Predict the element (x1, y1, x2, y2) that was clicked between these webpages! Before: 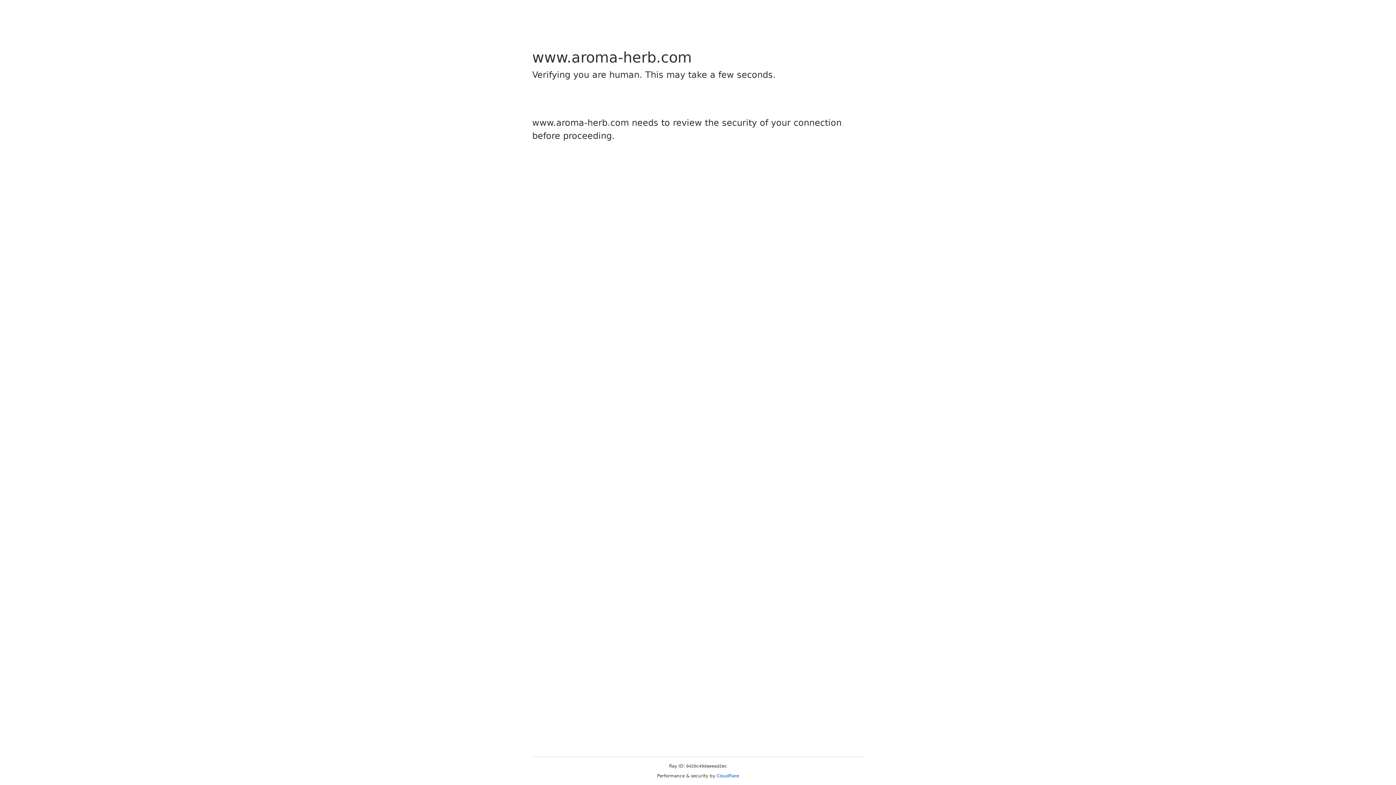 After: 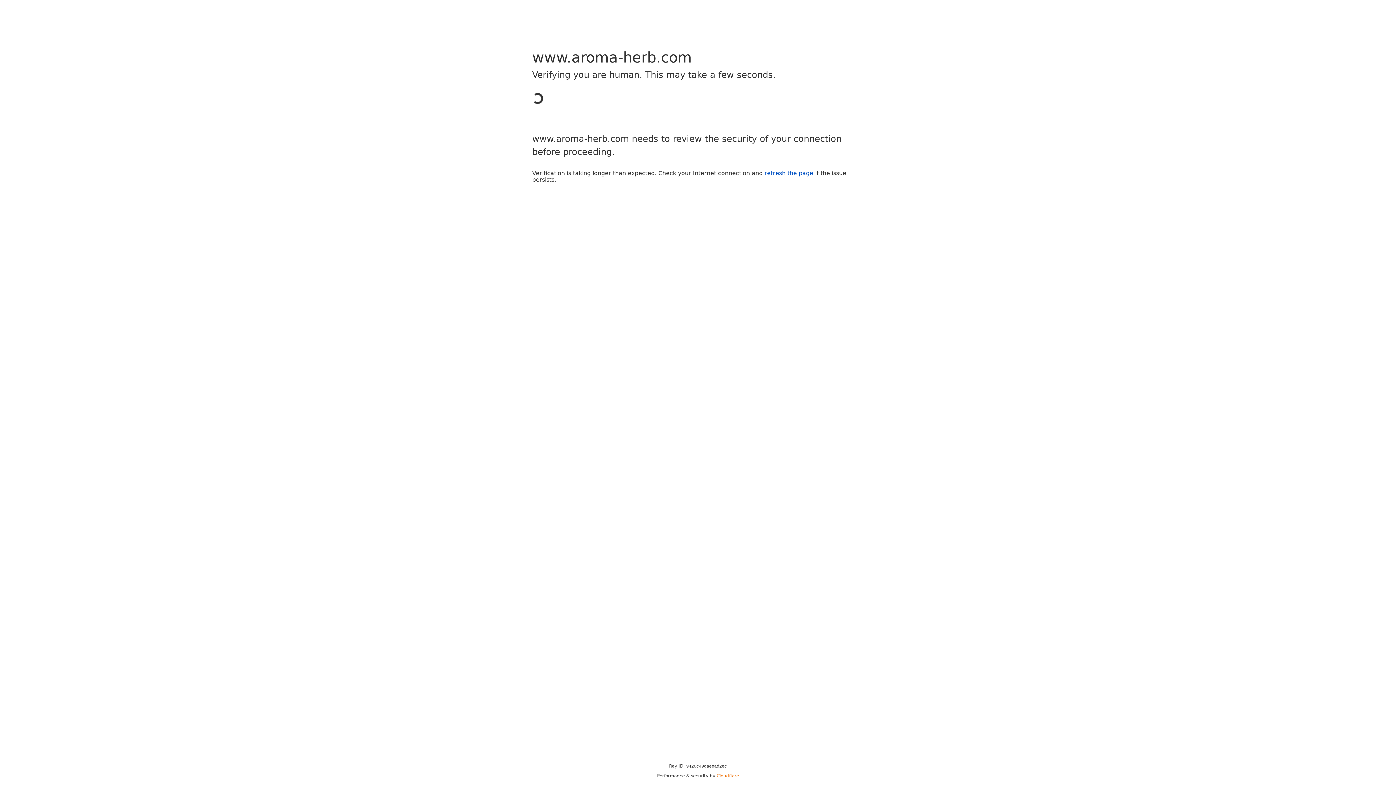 Action: bbox: (716, 773, 739, 778) label: Cloudflare